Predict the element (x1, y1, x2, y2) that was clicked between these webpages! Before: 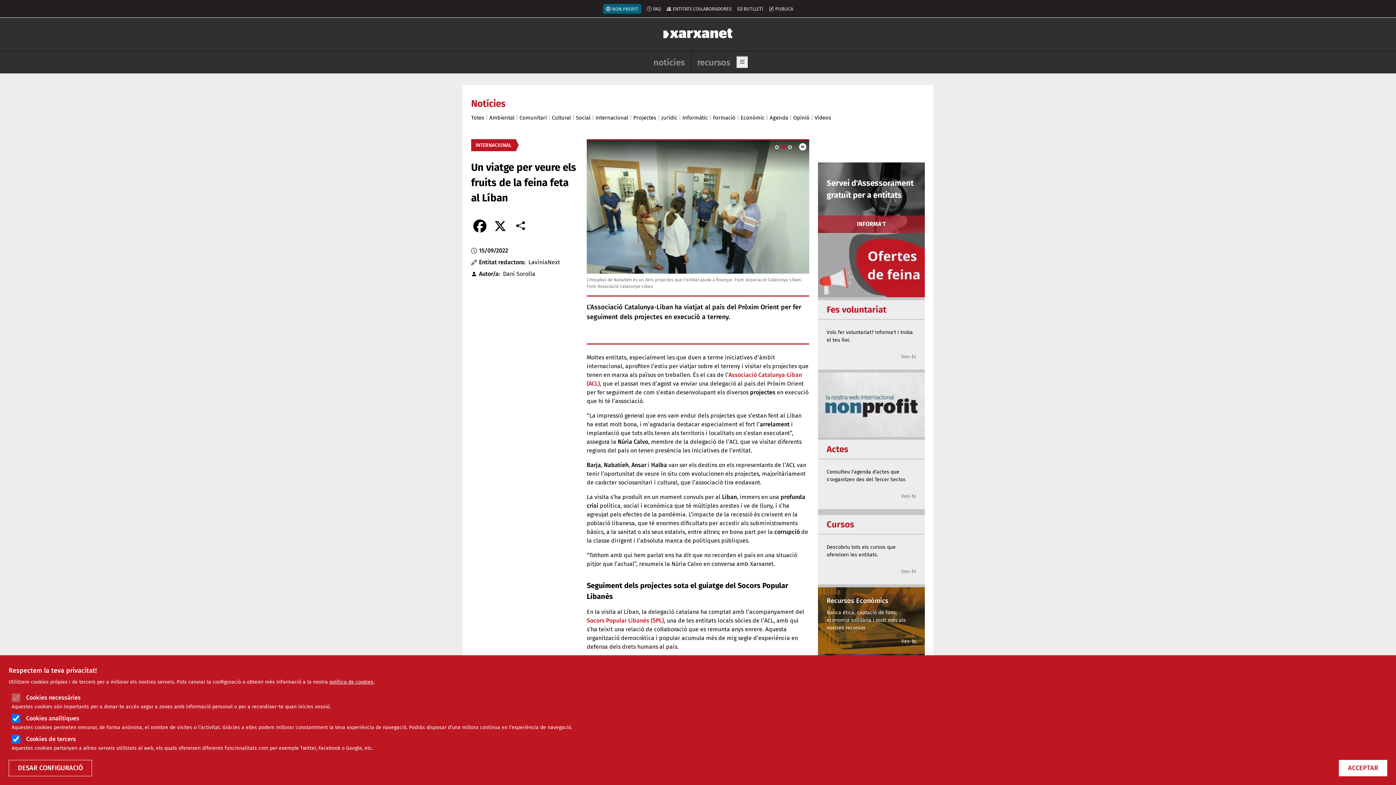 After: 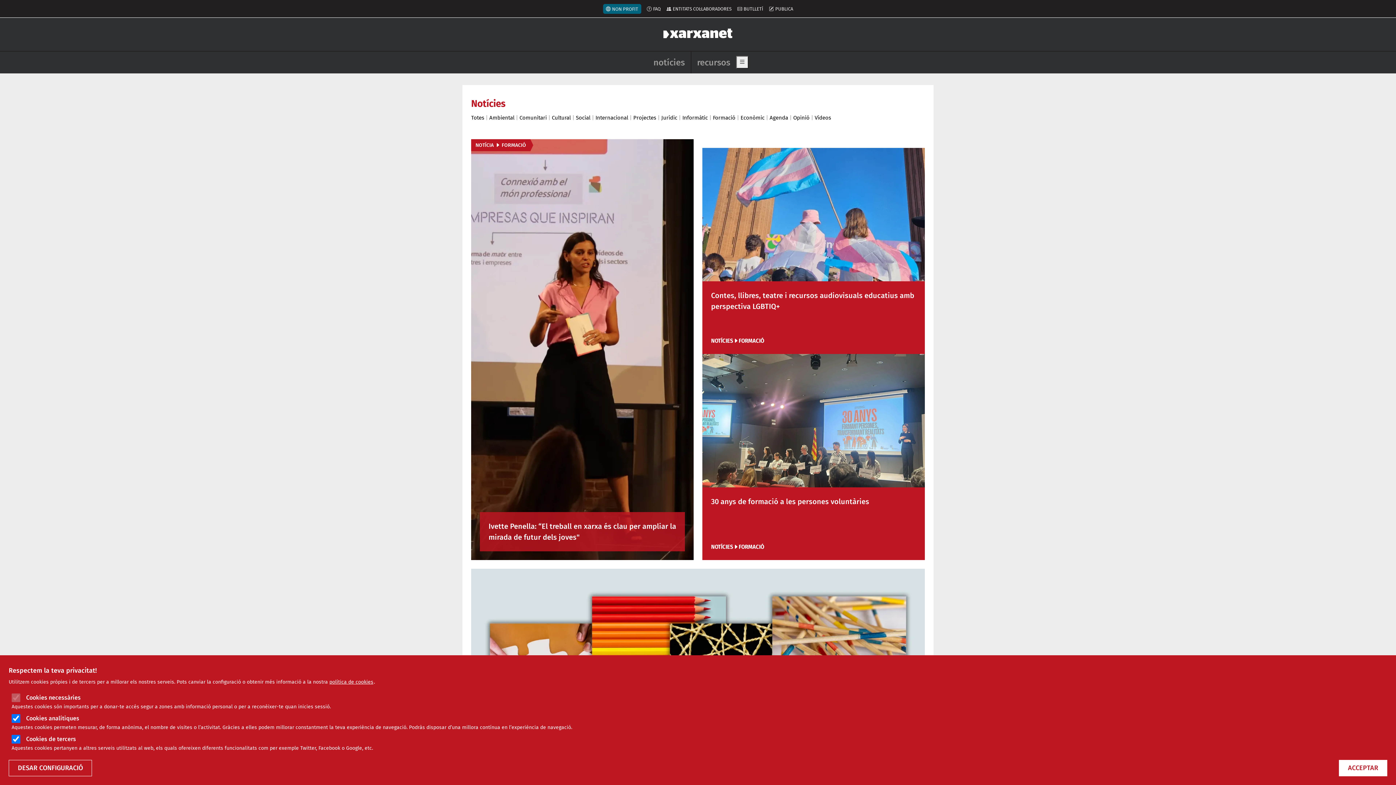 Action: bbox: (713, 114, 735, 121) label: Formació